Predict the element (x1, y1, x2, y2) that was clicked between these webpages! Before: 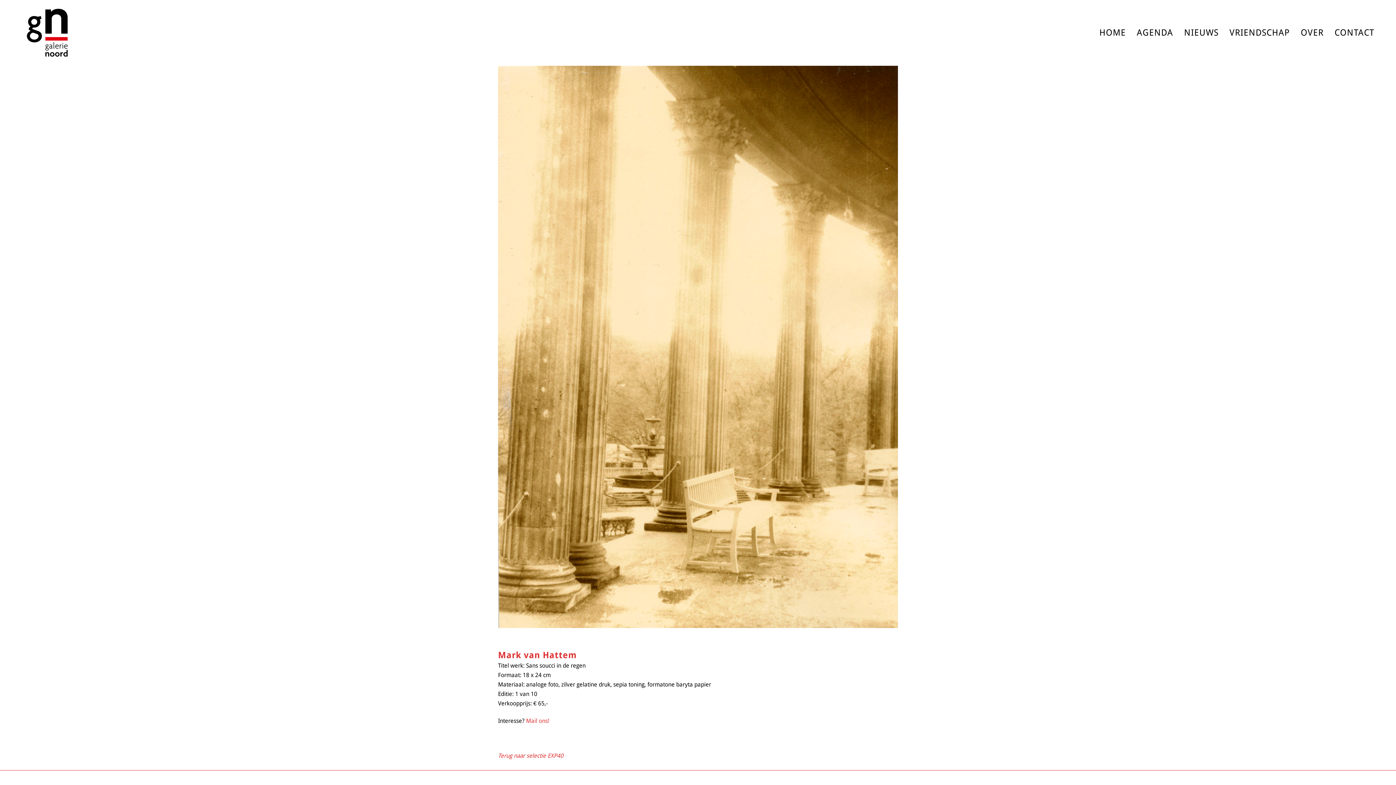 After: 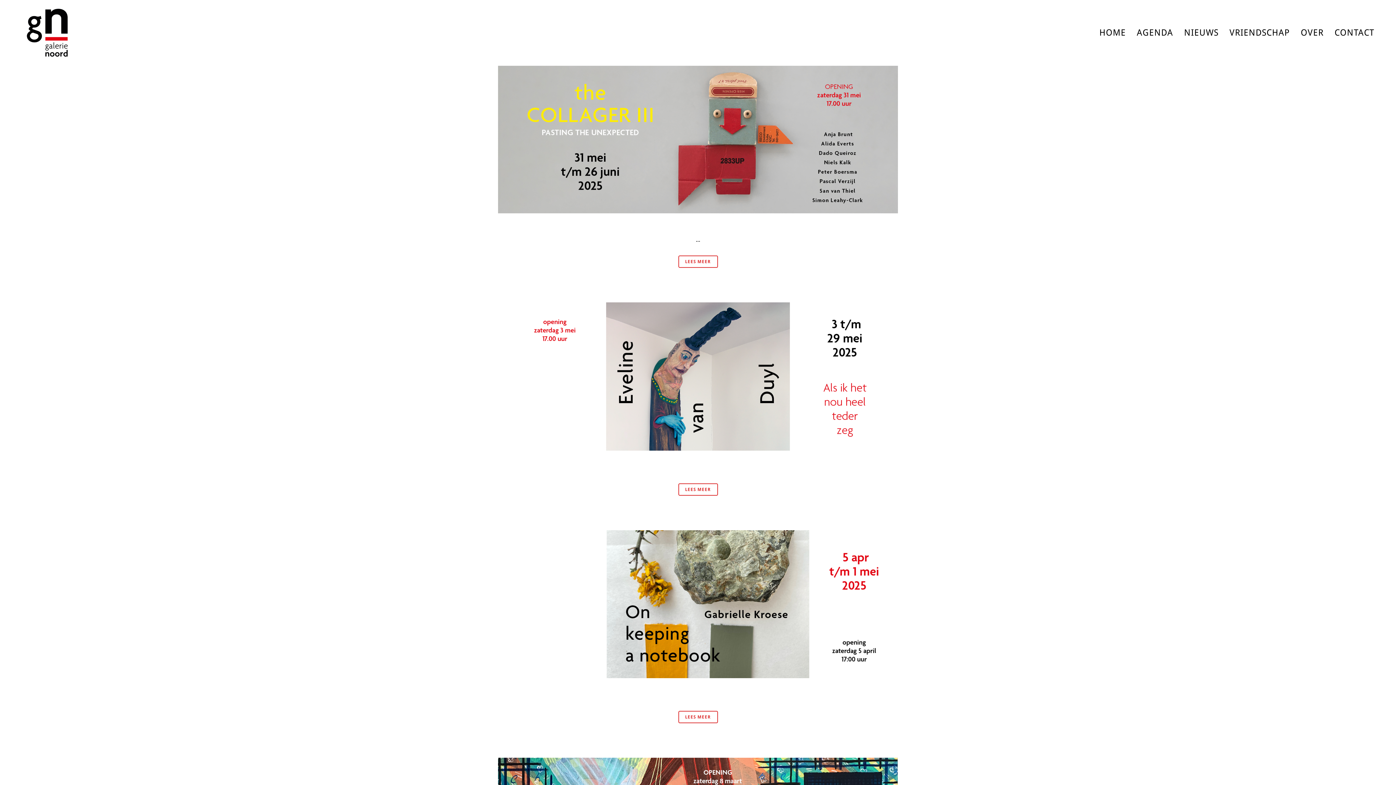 Action: bbox: (698, 642, 701, 643) label: Galerie Noord